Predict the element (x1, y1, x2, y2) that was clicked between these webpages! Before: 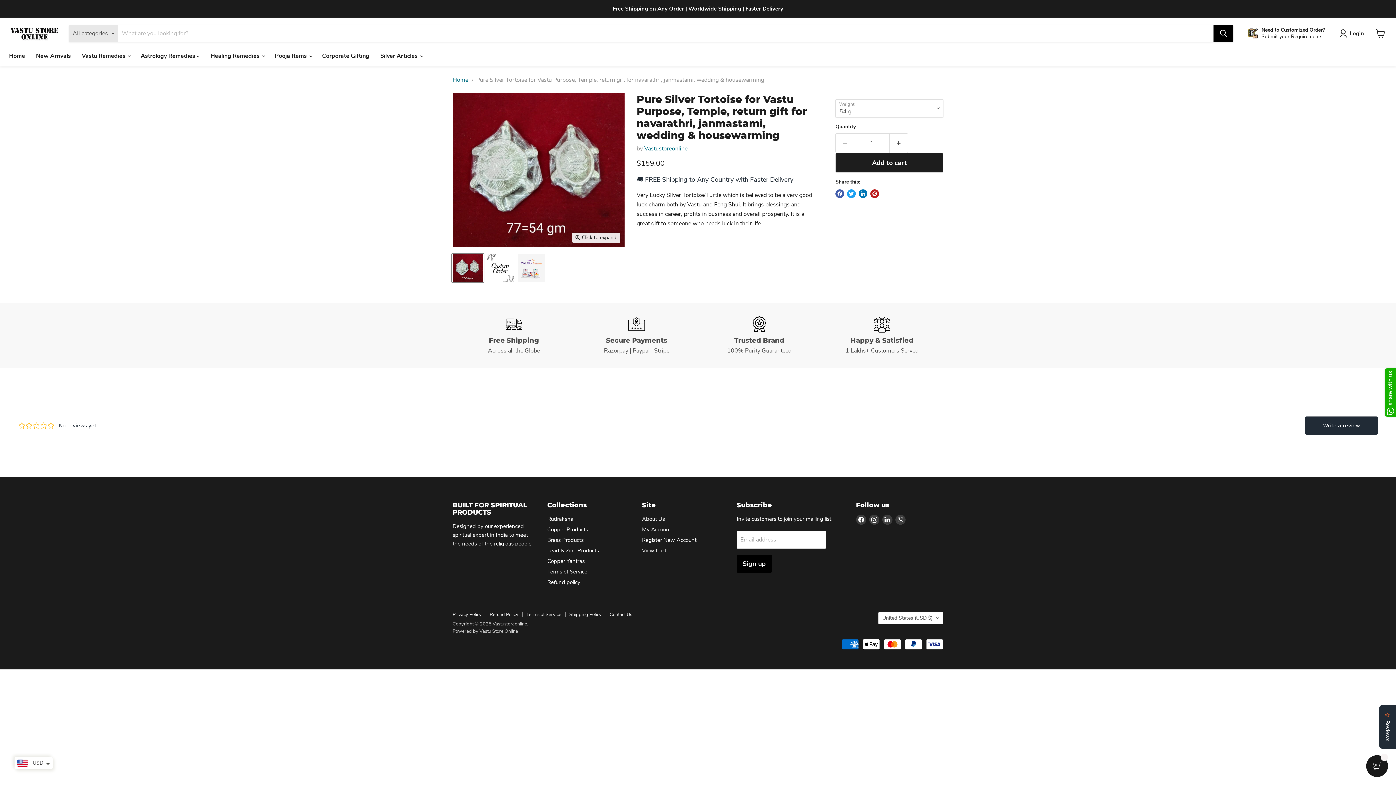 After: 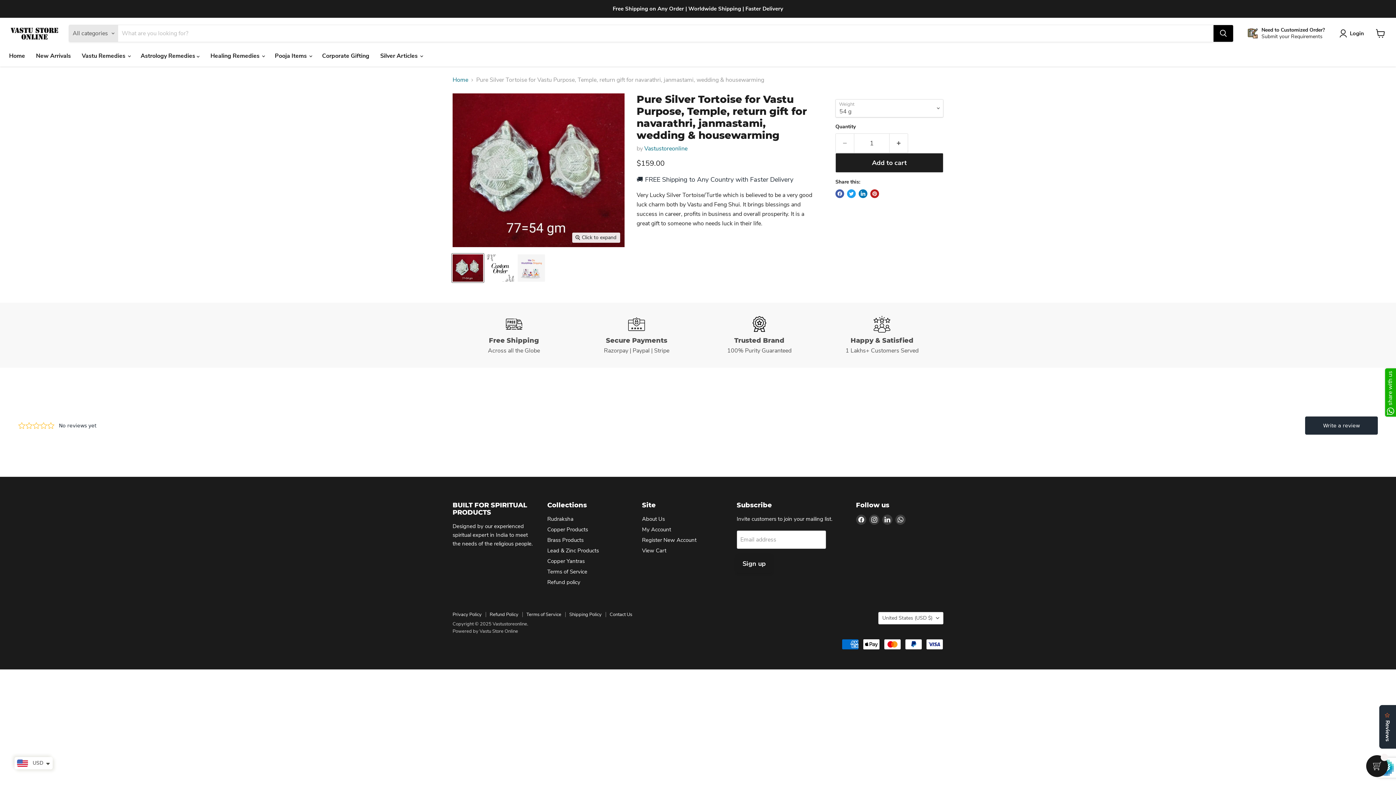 Action: label: Sign up bbox: (736, 488, 771, 506)